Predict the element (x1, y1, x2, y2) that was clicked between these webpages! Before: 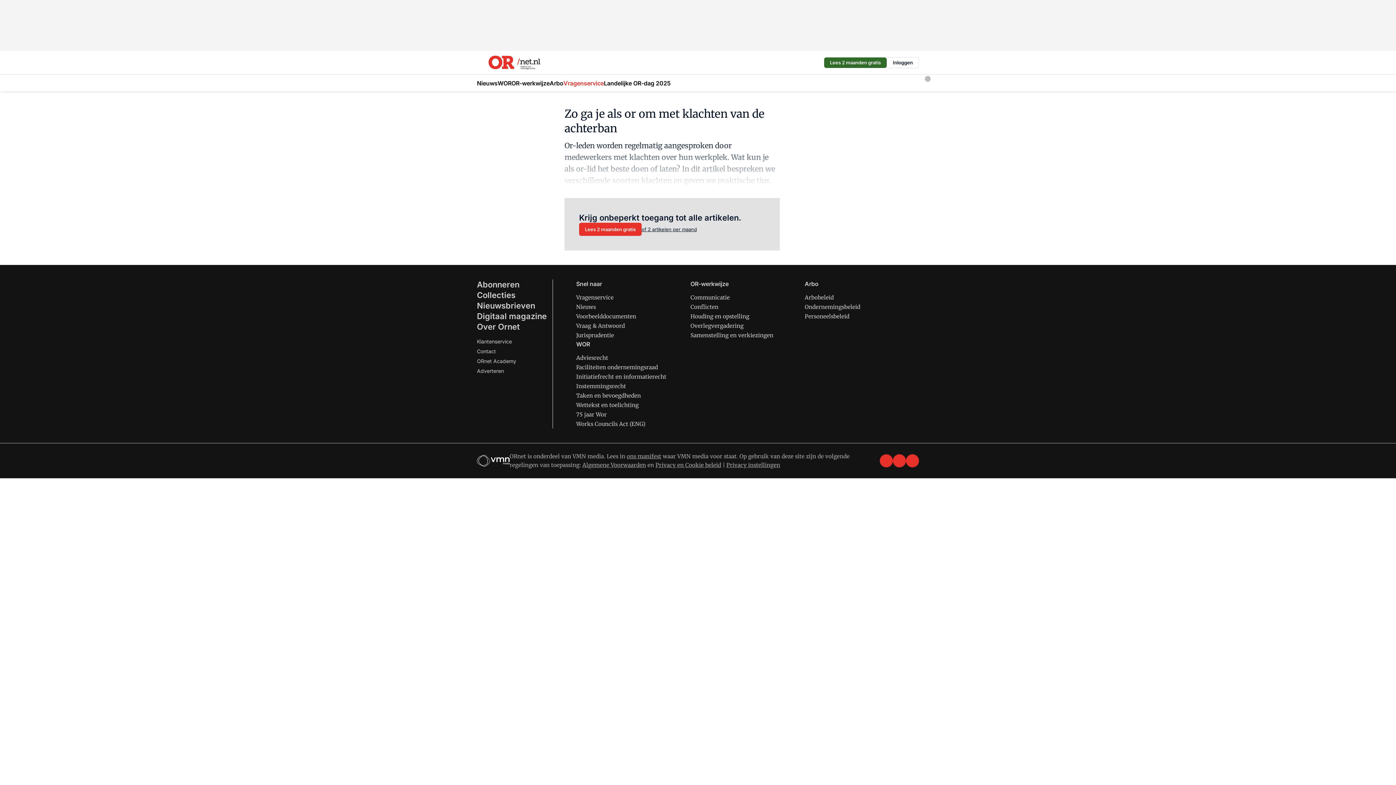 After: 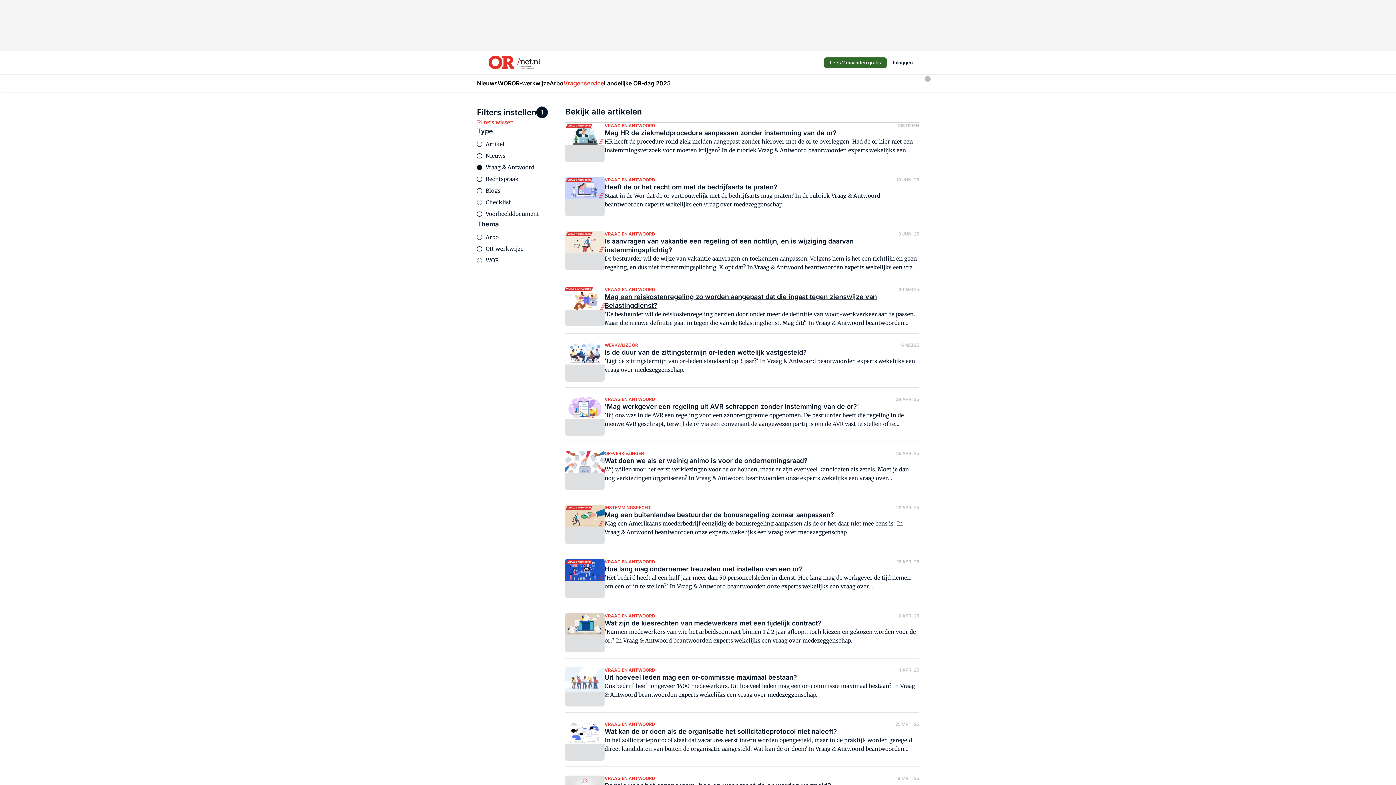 Action: label: Vraag & Antwoord bbox: (576, 322, 625, 329)